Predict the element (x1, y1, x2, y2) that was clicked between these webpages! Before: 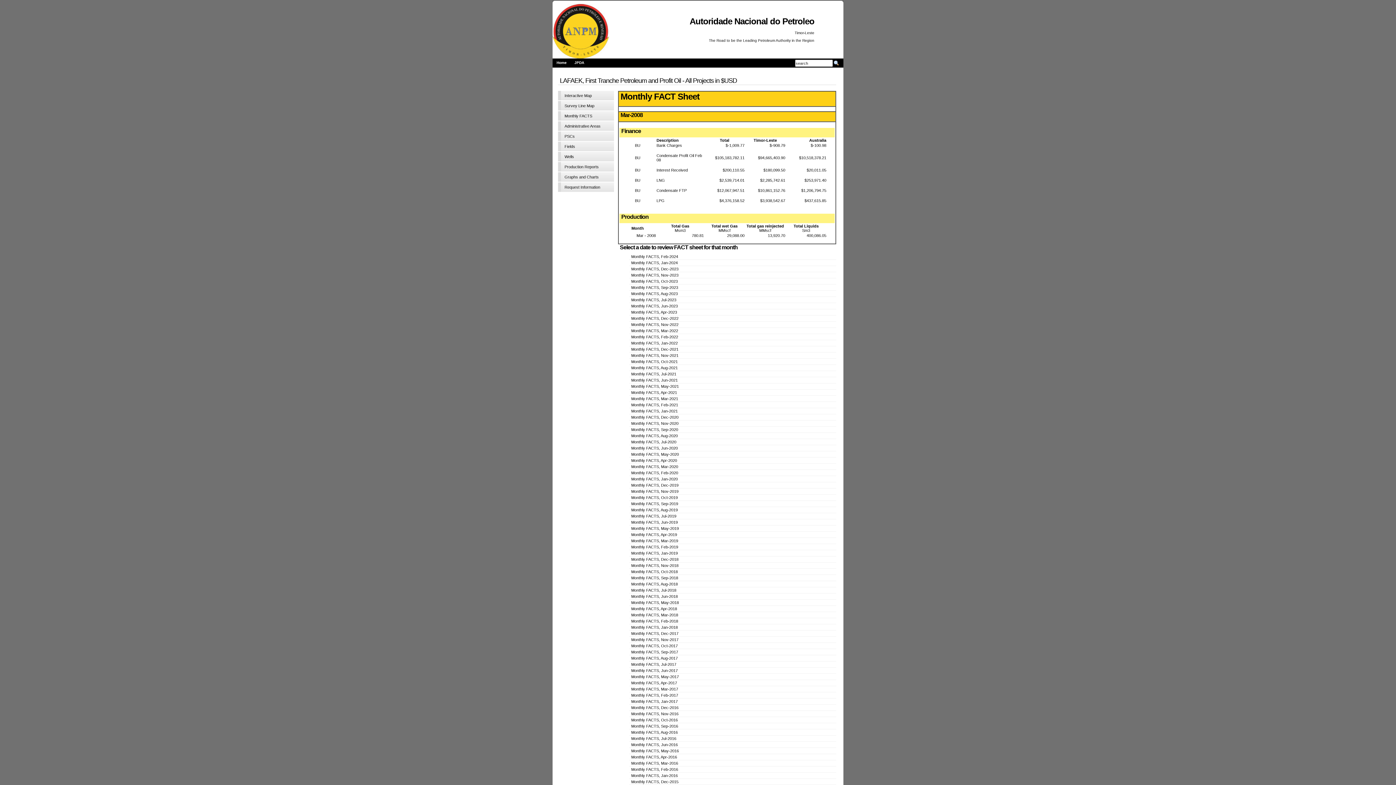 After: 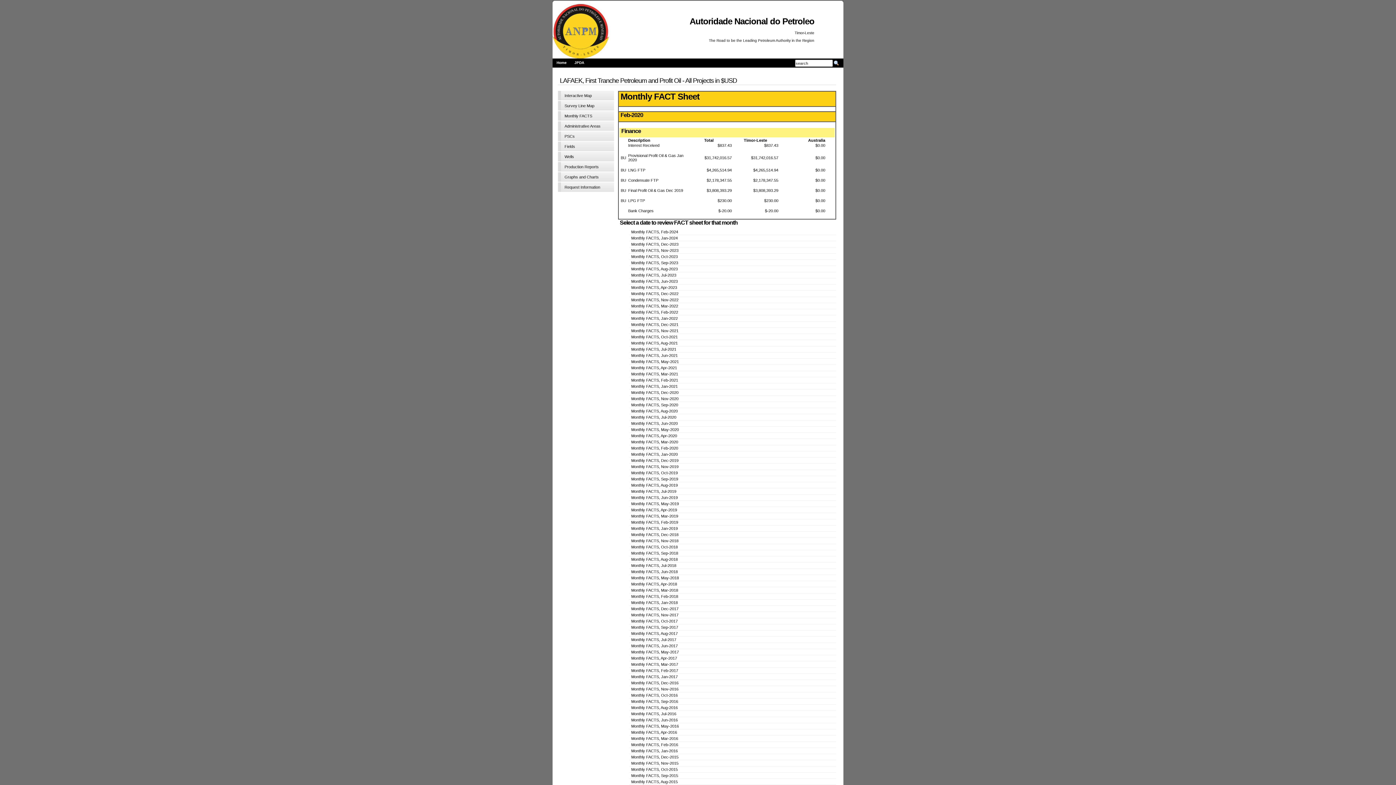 Action: bbox: (631, 470, 678, 475) label: Monthly FACTS, Feb-2020